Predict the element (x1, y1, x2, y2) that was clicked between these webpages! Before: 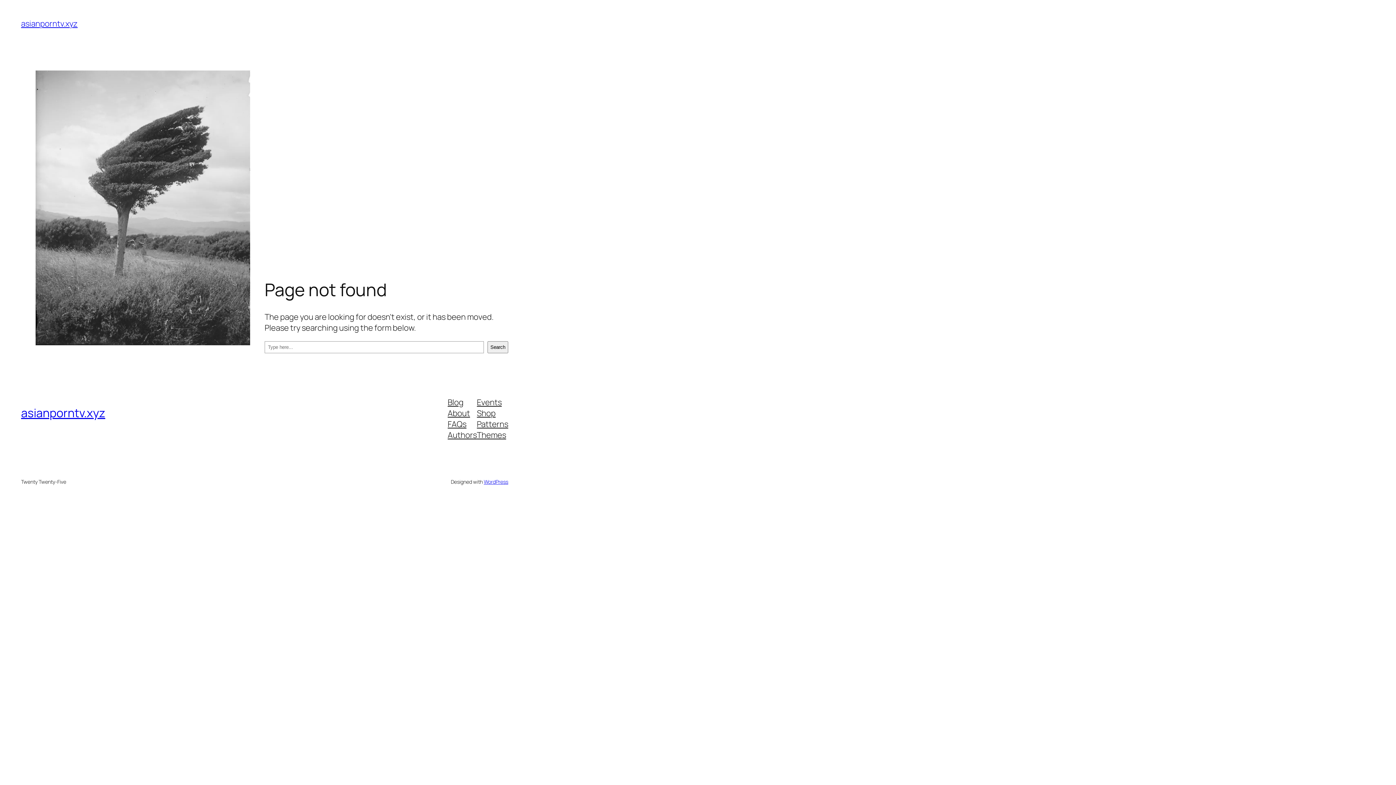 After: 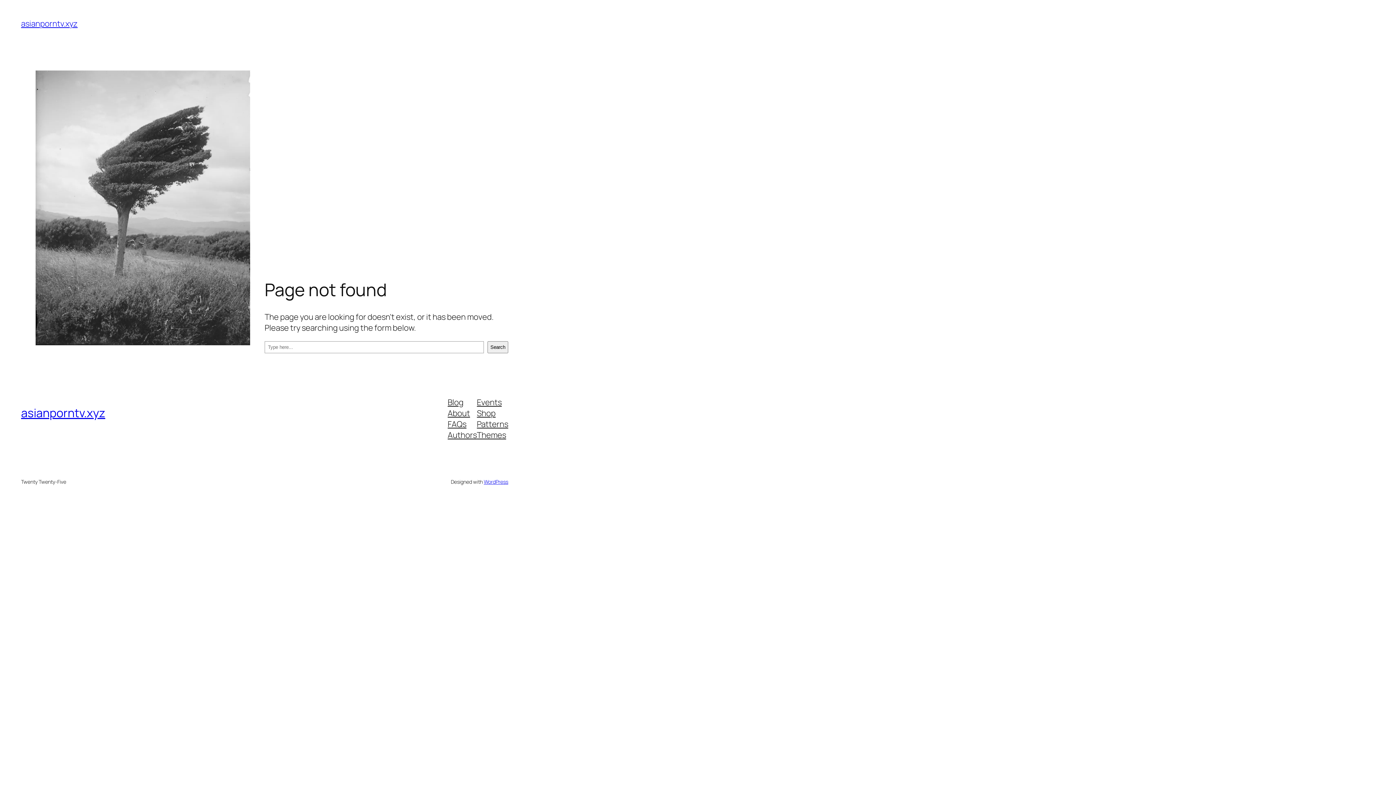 Action: bbox: (447, 407, 470, 418) label: About